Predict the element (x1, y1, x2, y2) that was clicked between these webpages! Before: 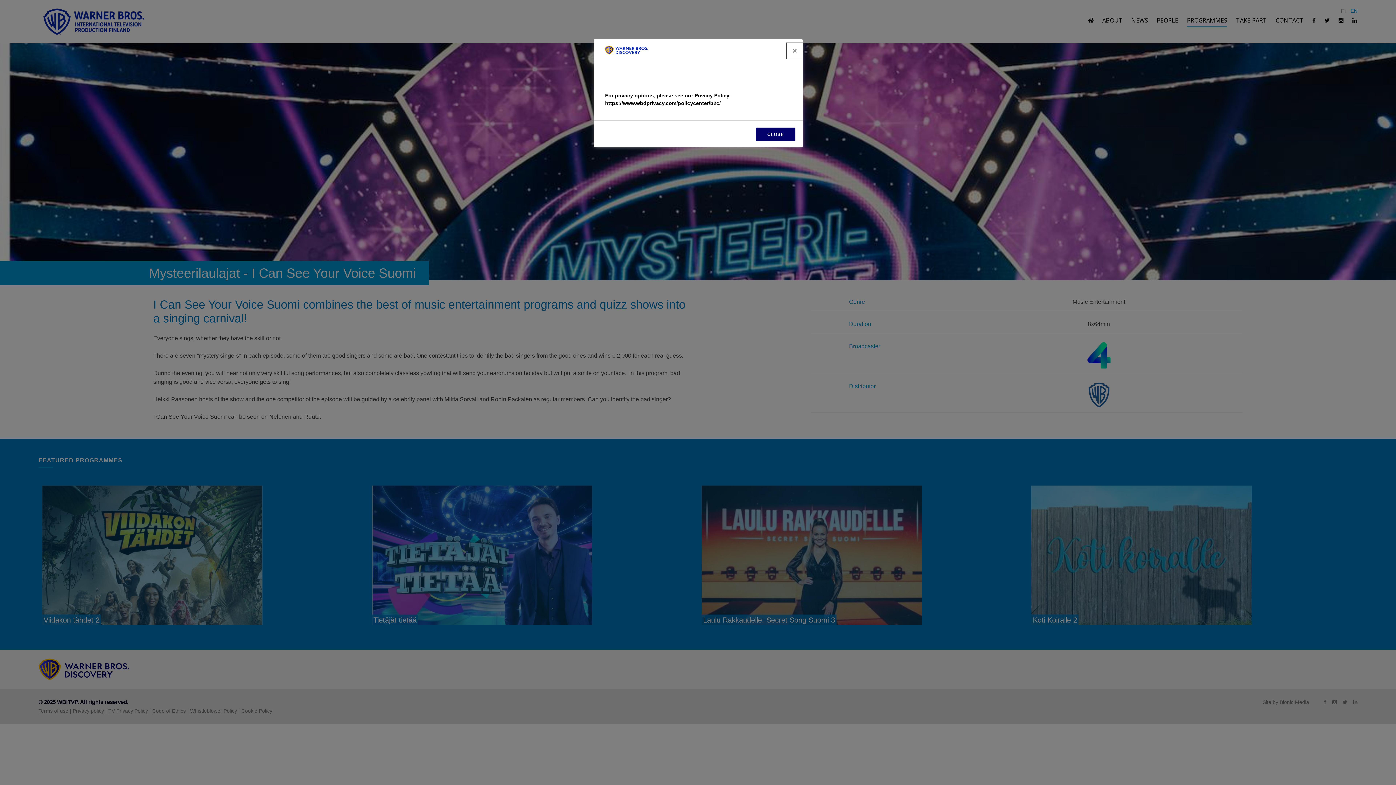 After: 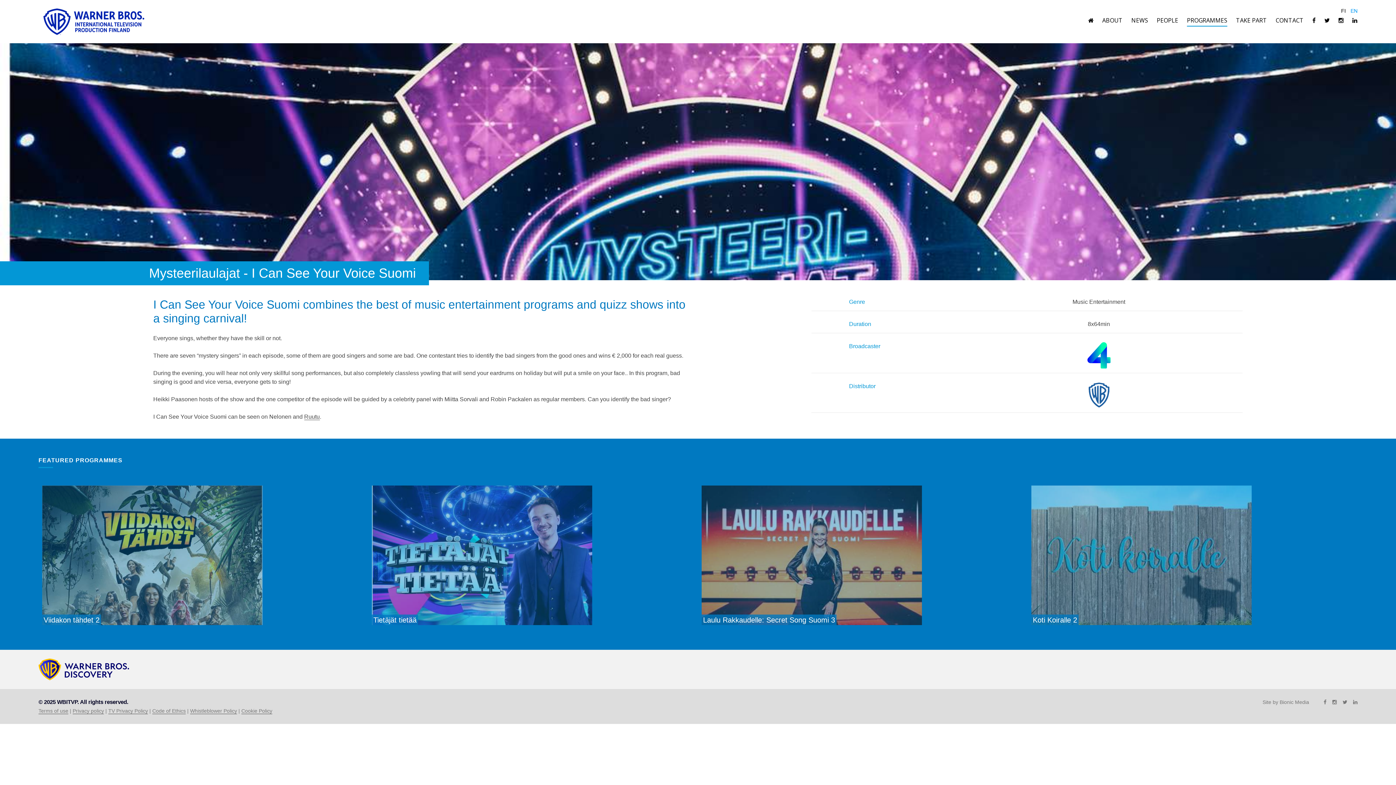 Action: bbox: (786, 42, 802, 58) label: Close